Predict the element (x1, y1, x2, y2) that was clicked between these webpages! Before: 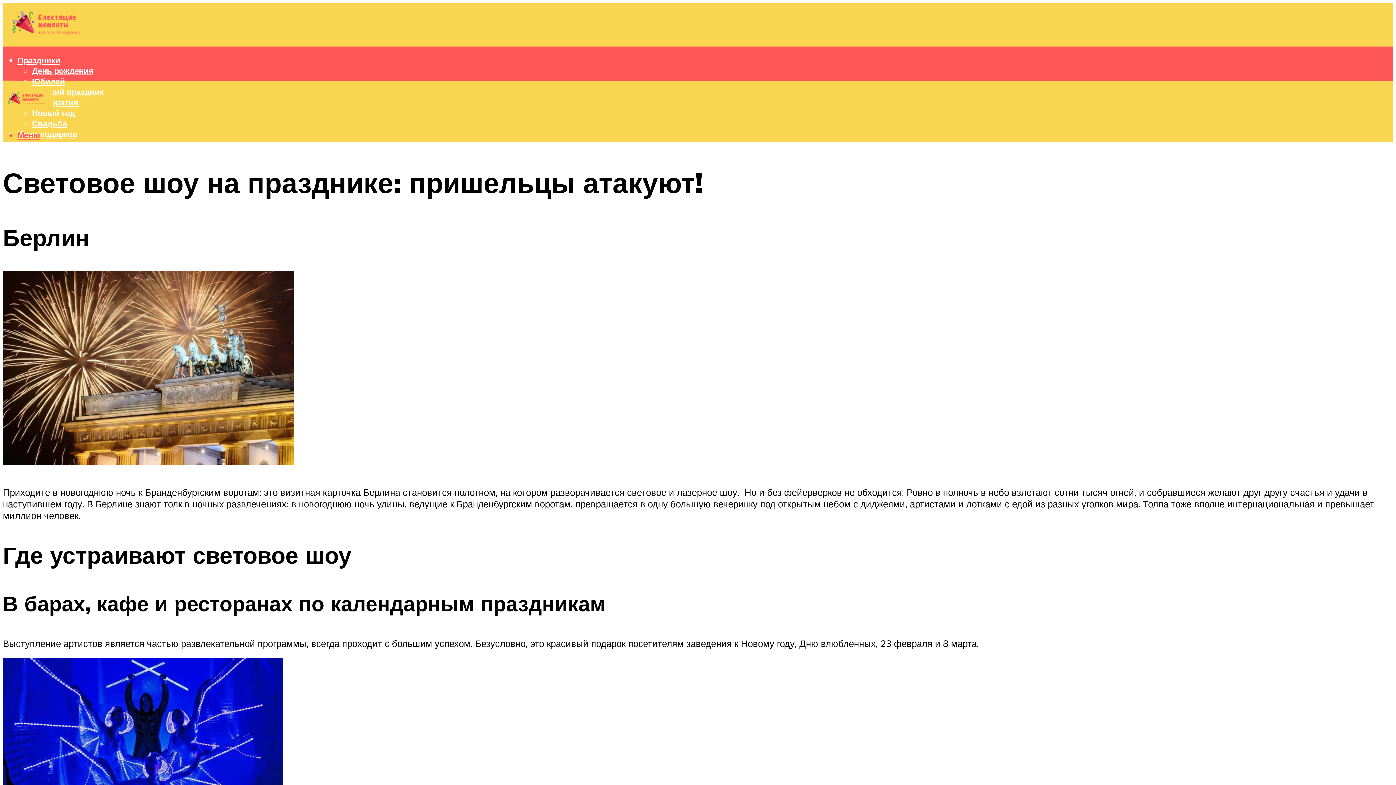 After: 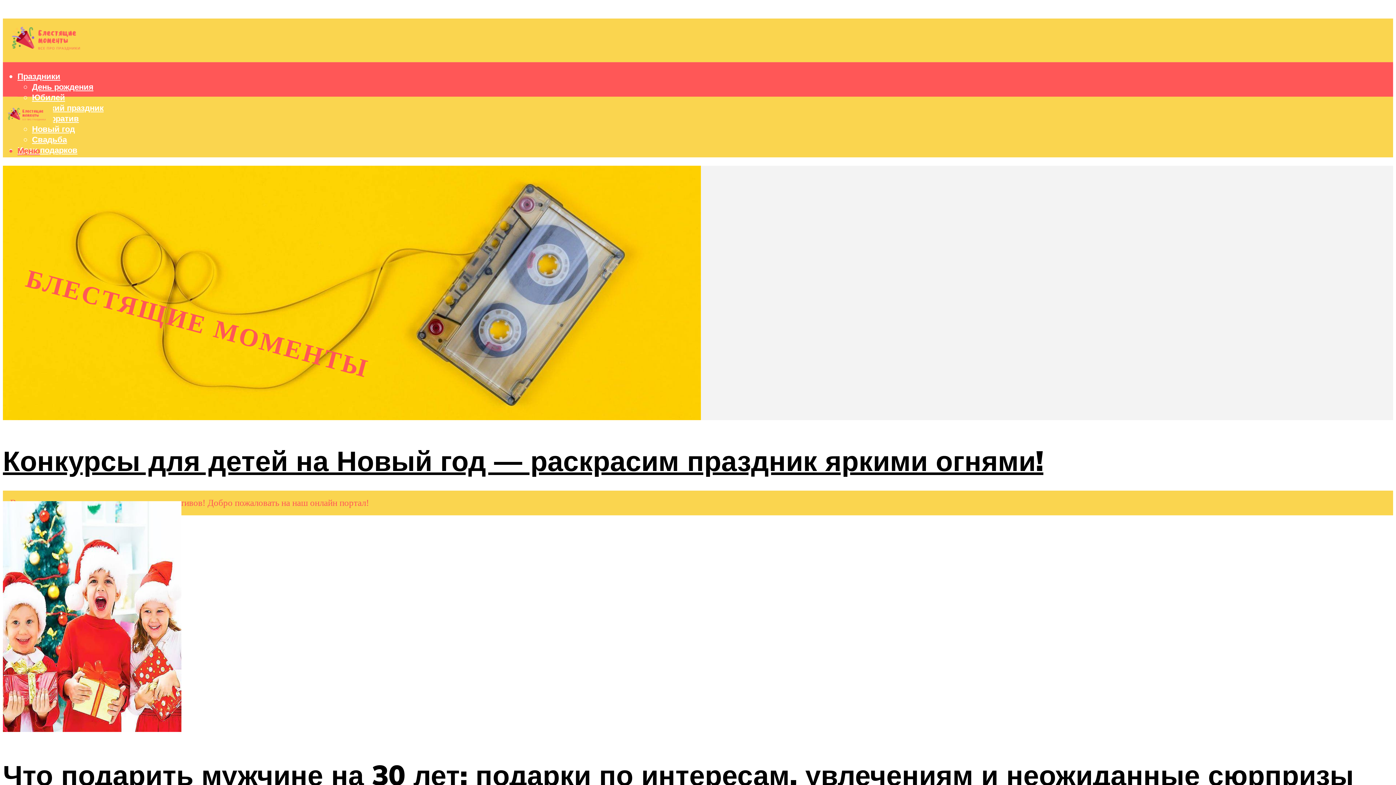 Action: bbox: (2, 13, 93, 48)